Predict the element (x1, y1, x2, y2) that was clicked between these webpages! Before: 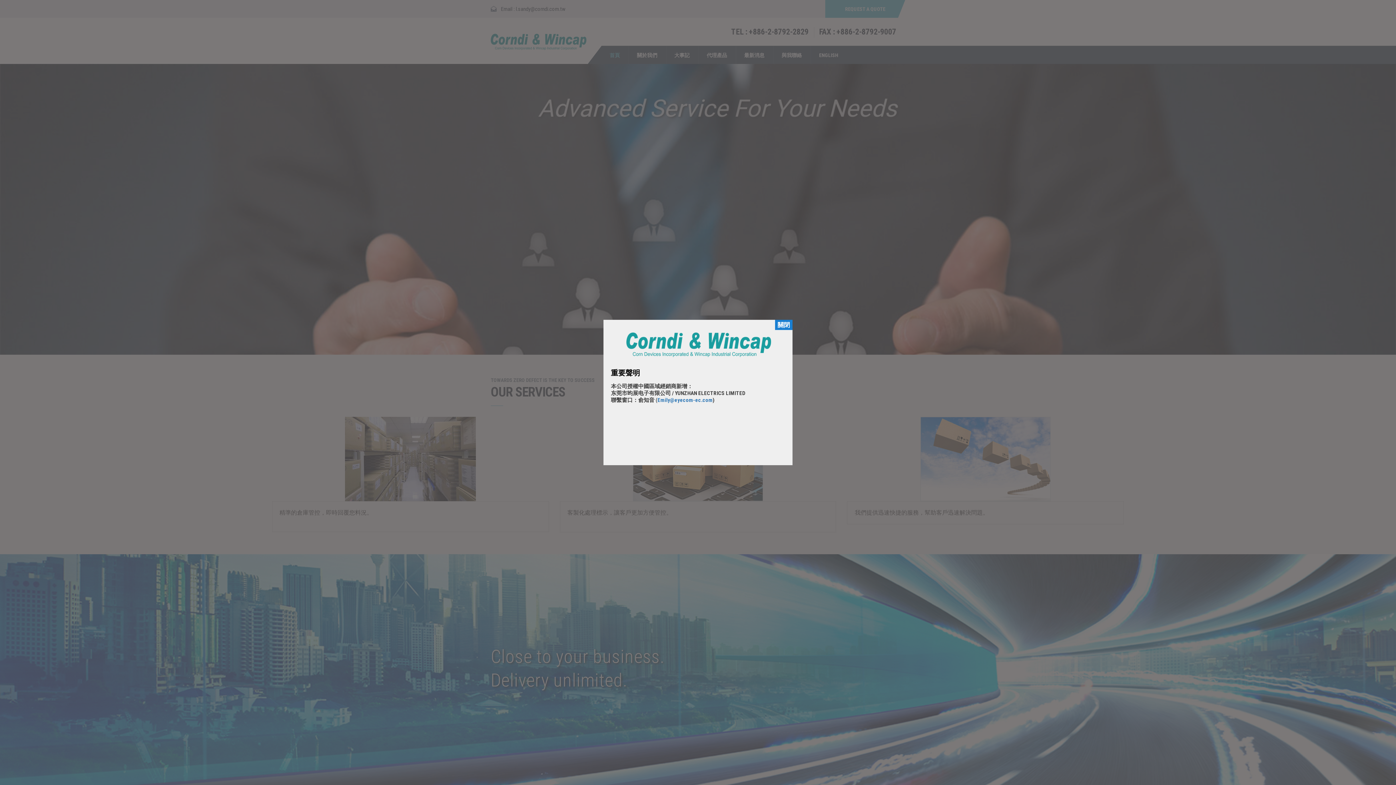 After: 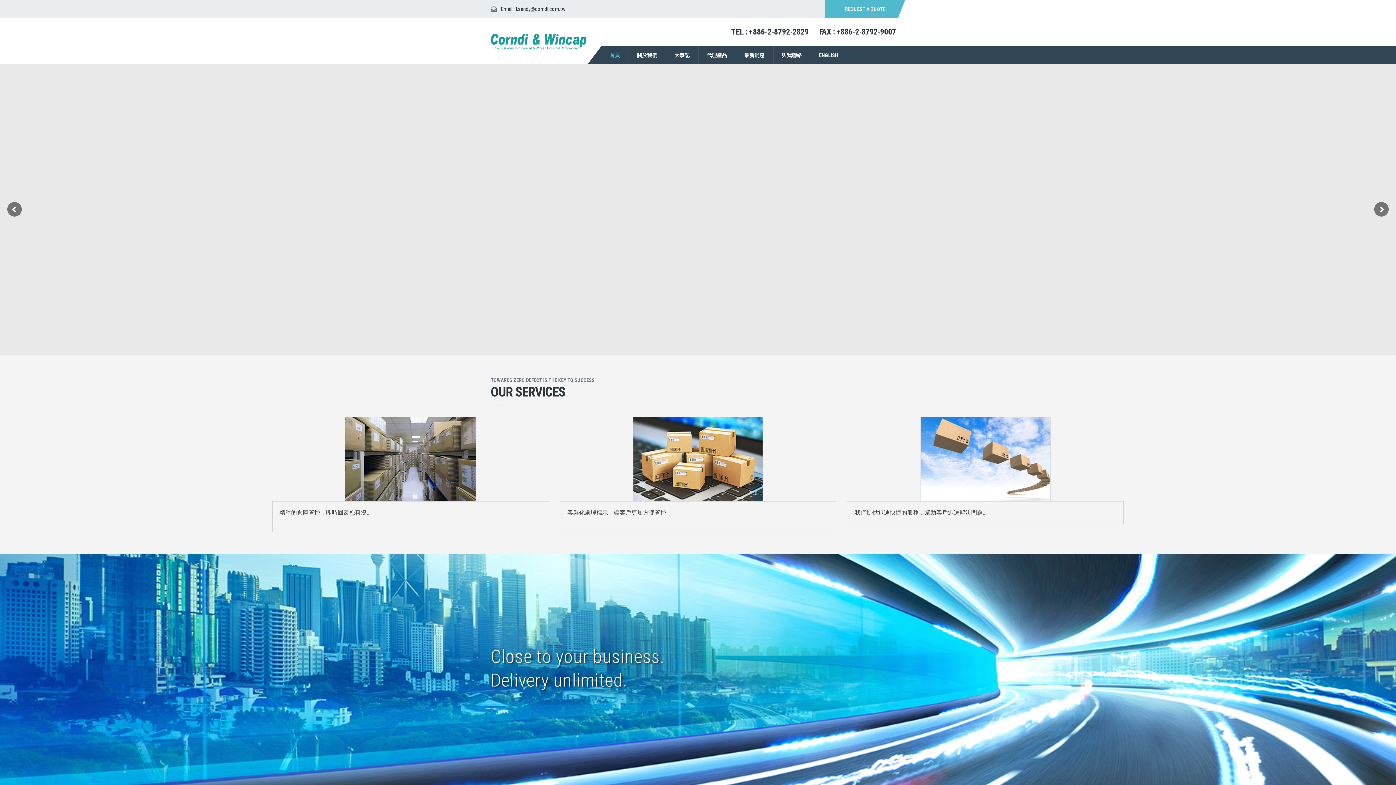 Action: bbox: (775, 320, 792, 330) label: 關閉